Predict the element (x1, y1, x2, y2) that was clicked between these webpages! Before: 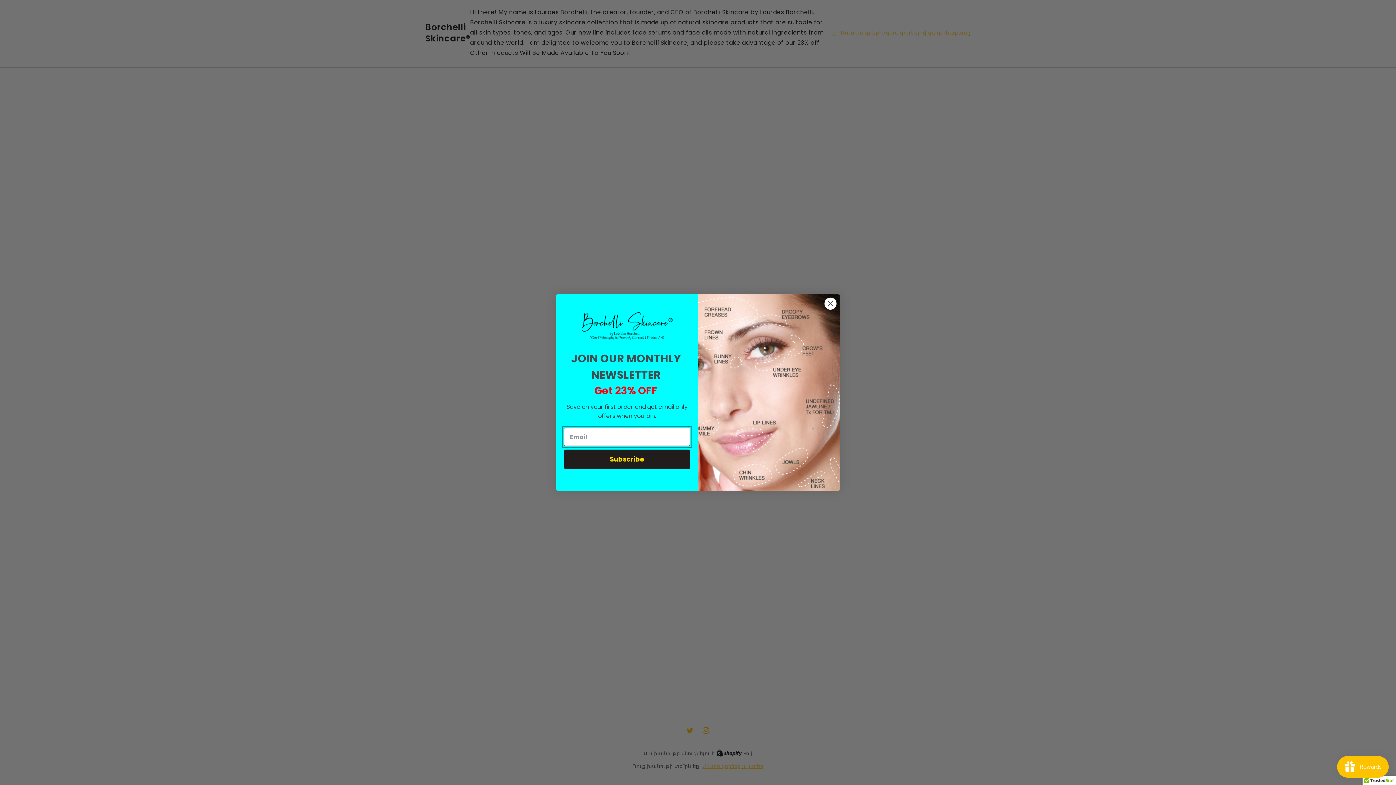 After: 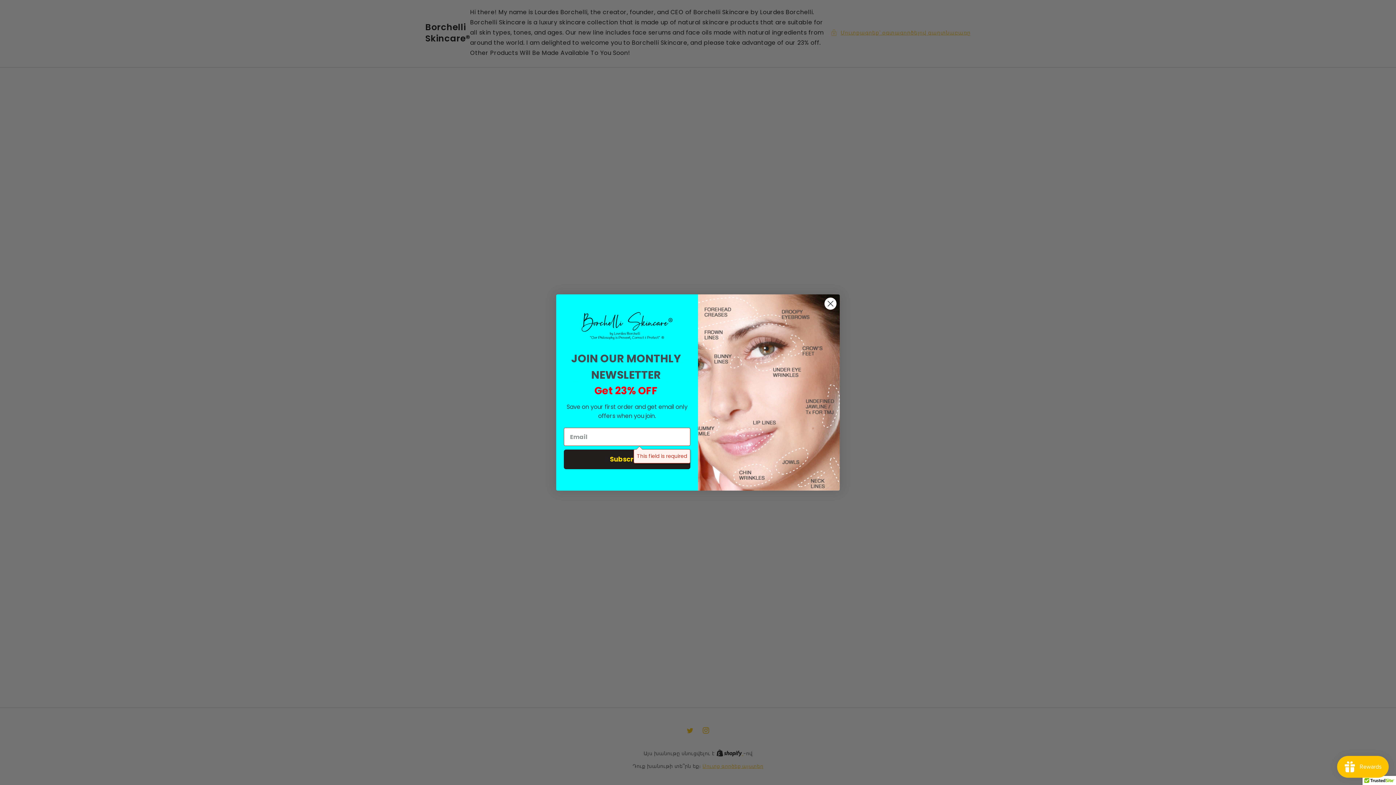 Action: bbox: (564, 449, 690, 469) label: Subscribe